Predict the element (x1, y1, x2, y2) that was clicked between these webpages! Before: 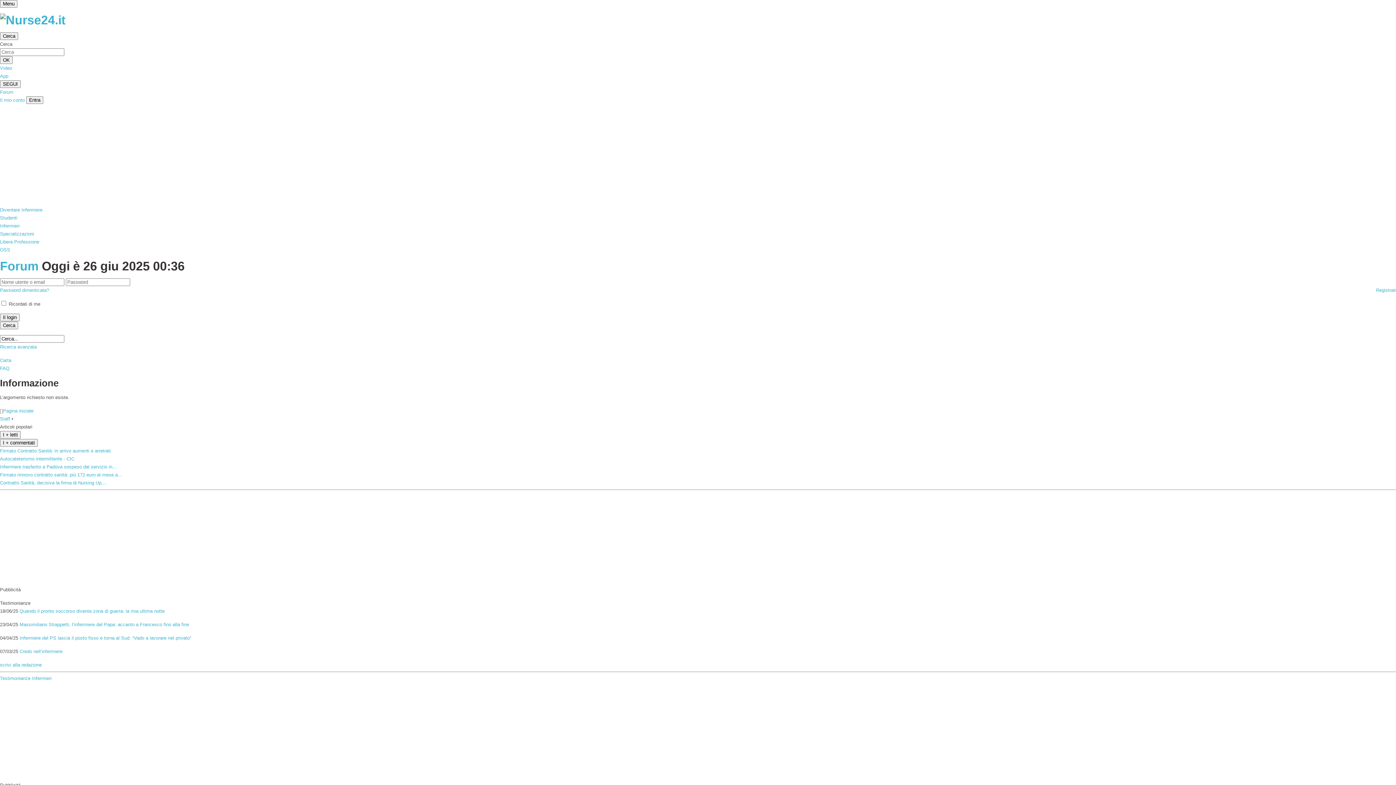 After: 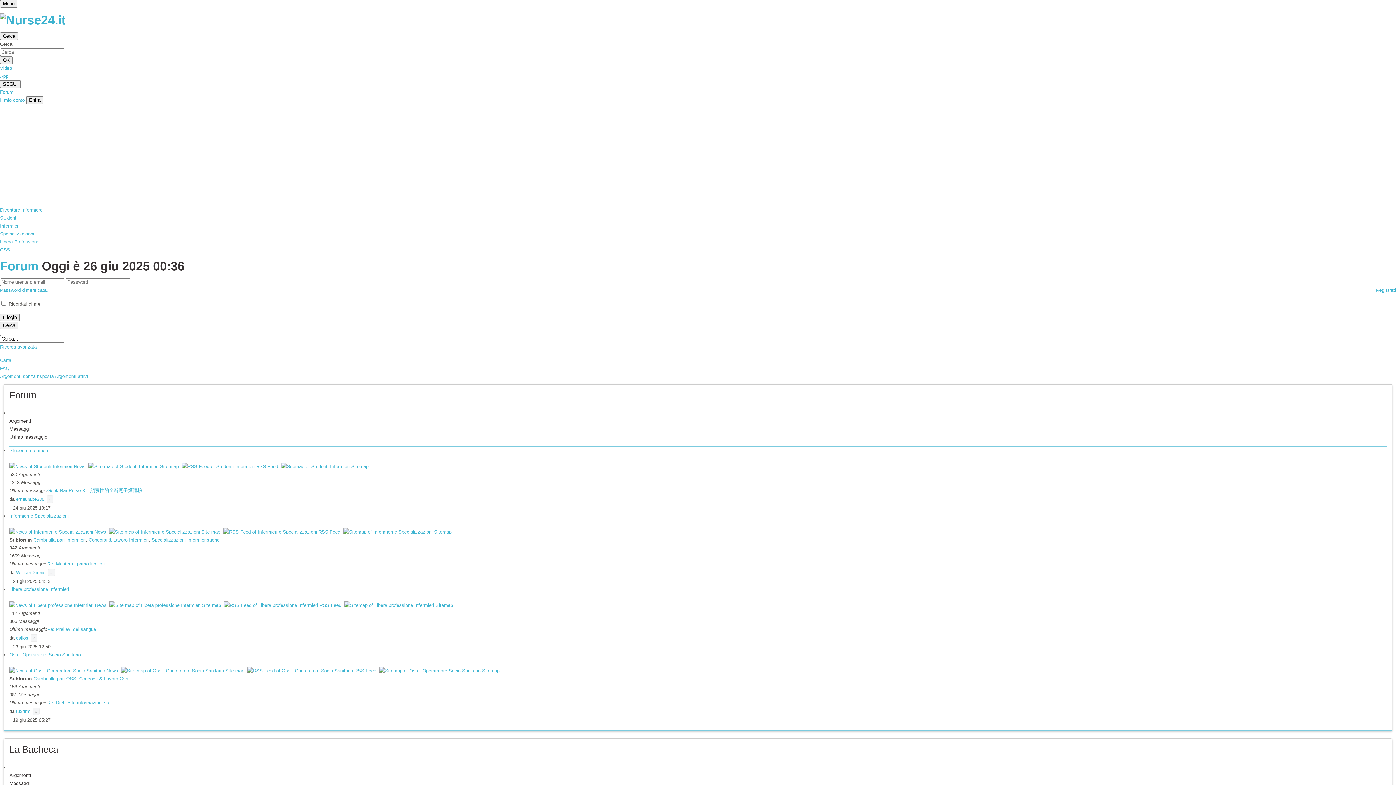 Action: label: Forum  bbox: (0, 259, 41, 273)